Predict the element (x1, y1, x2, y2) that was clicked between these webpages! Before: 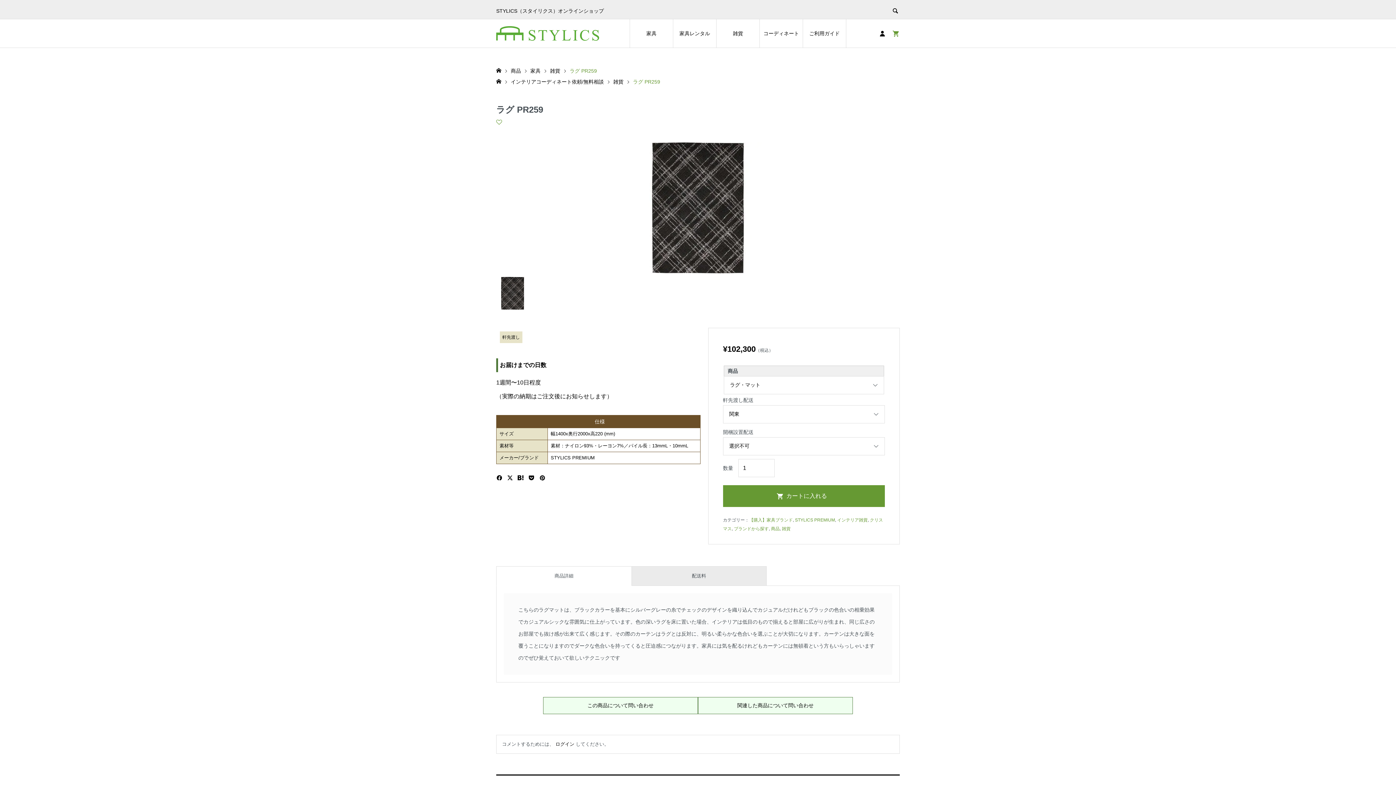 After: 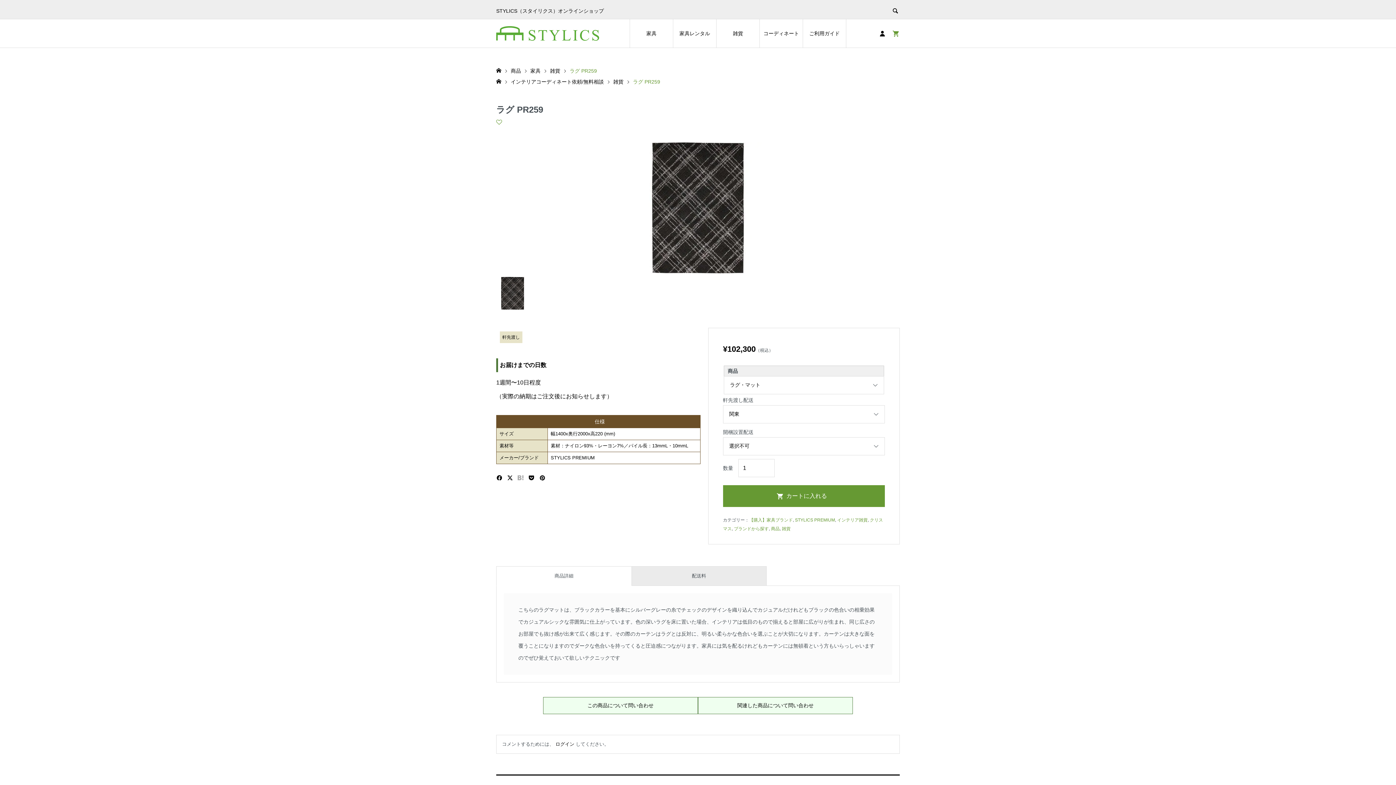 Action: bbox: (517, 473, 523, 482)